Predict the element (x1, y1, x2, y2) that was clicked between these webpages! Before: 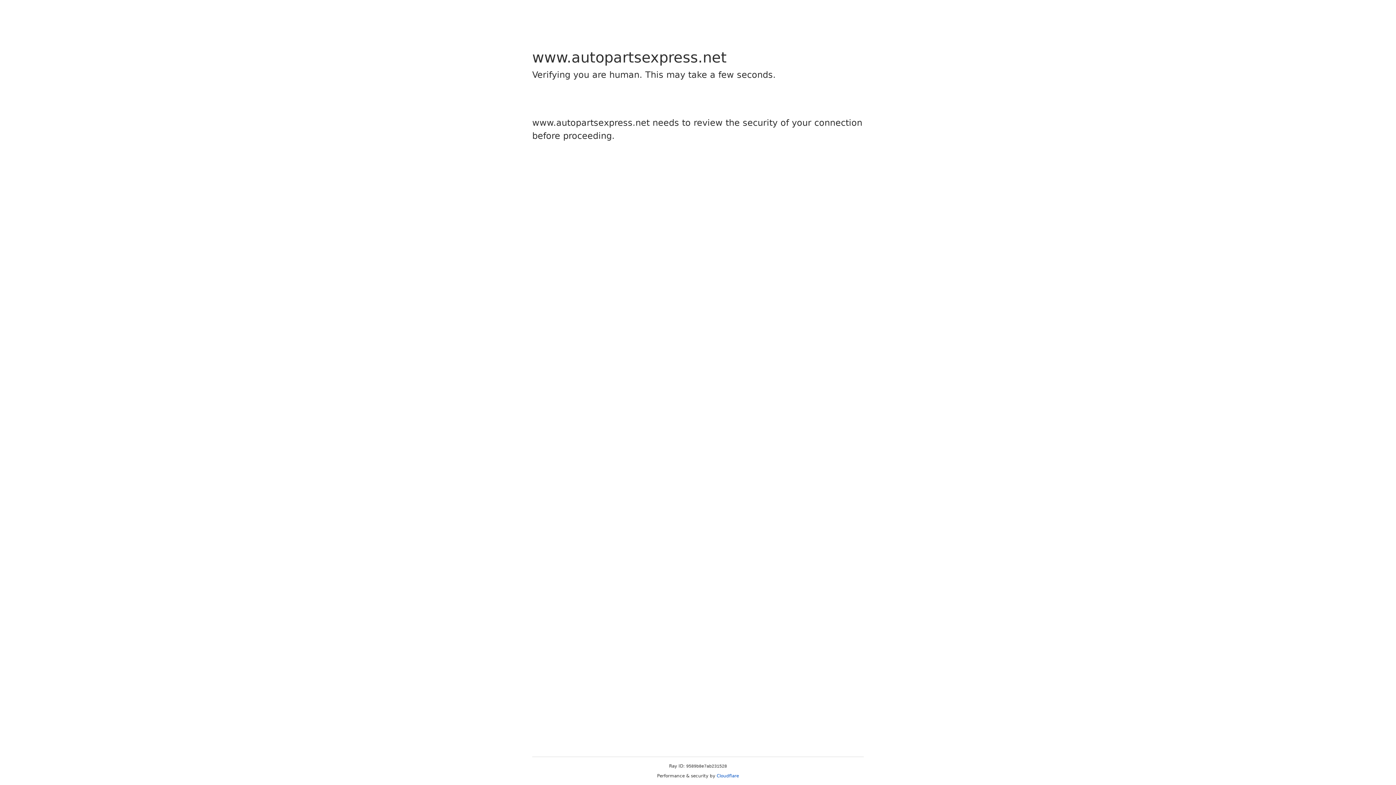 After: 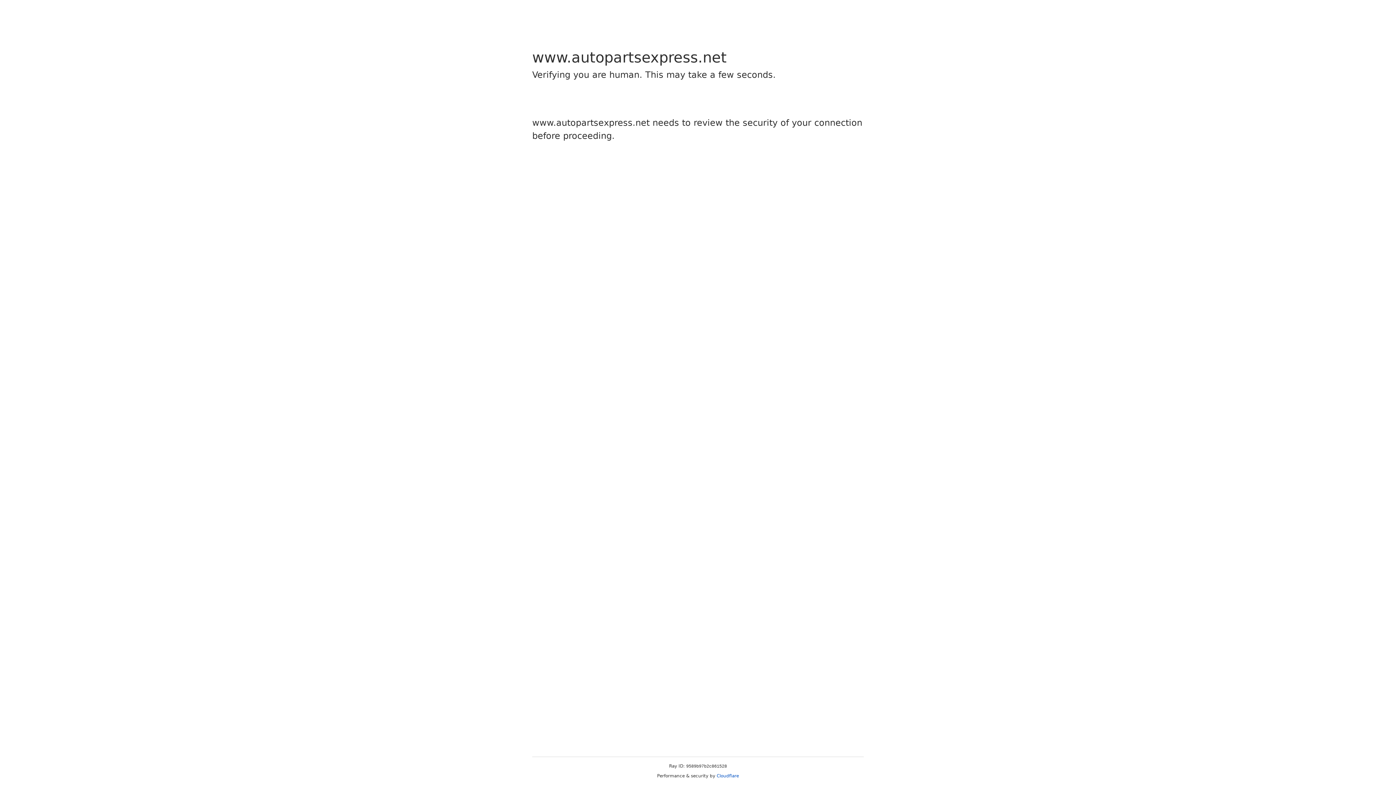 Action: label: Cloudflare bbox: (716, 773, 739, 778)